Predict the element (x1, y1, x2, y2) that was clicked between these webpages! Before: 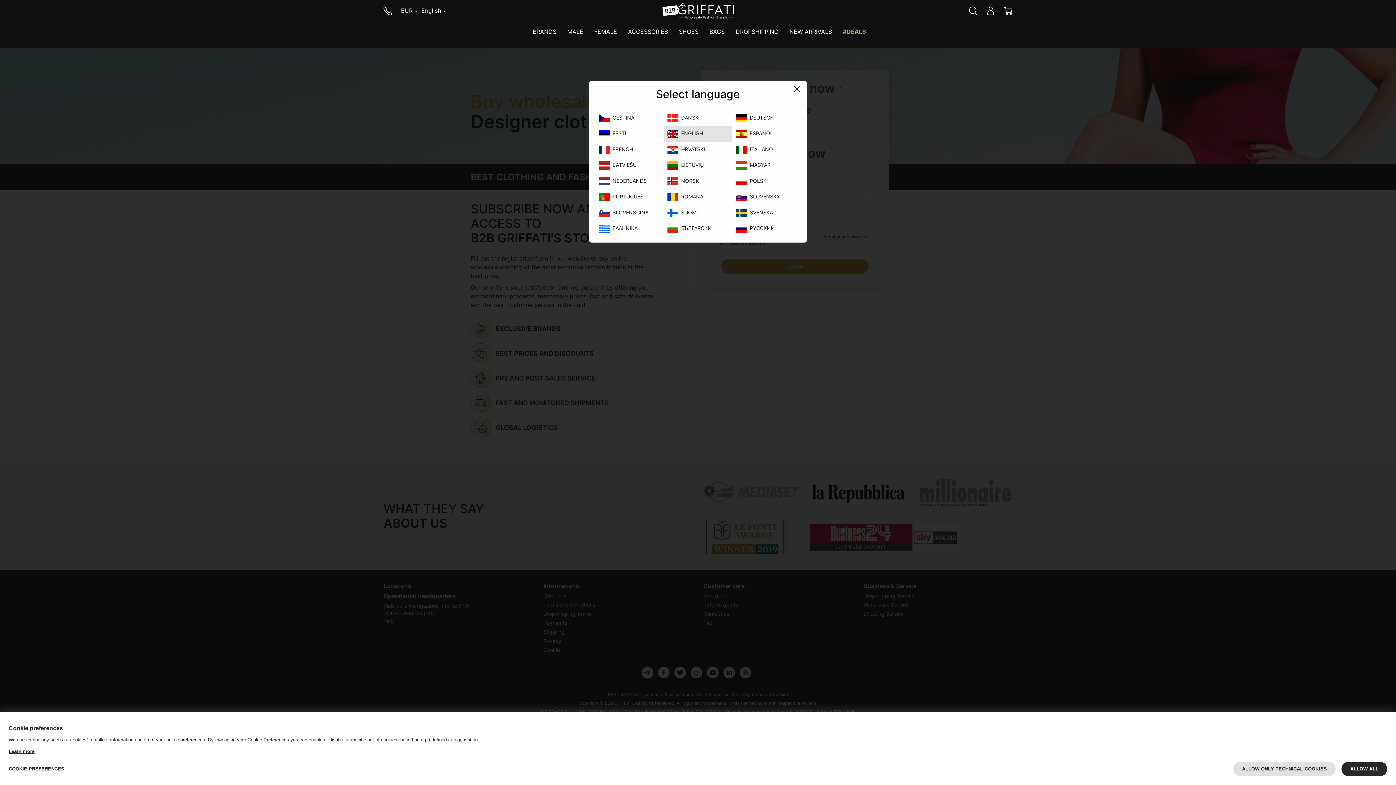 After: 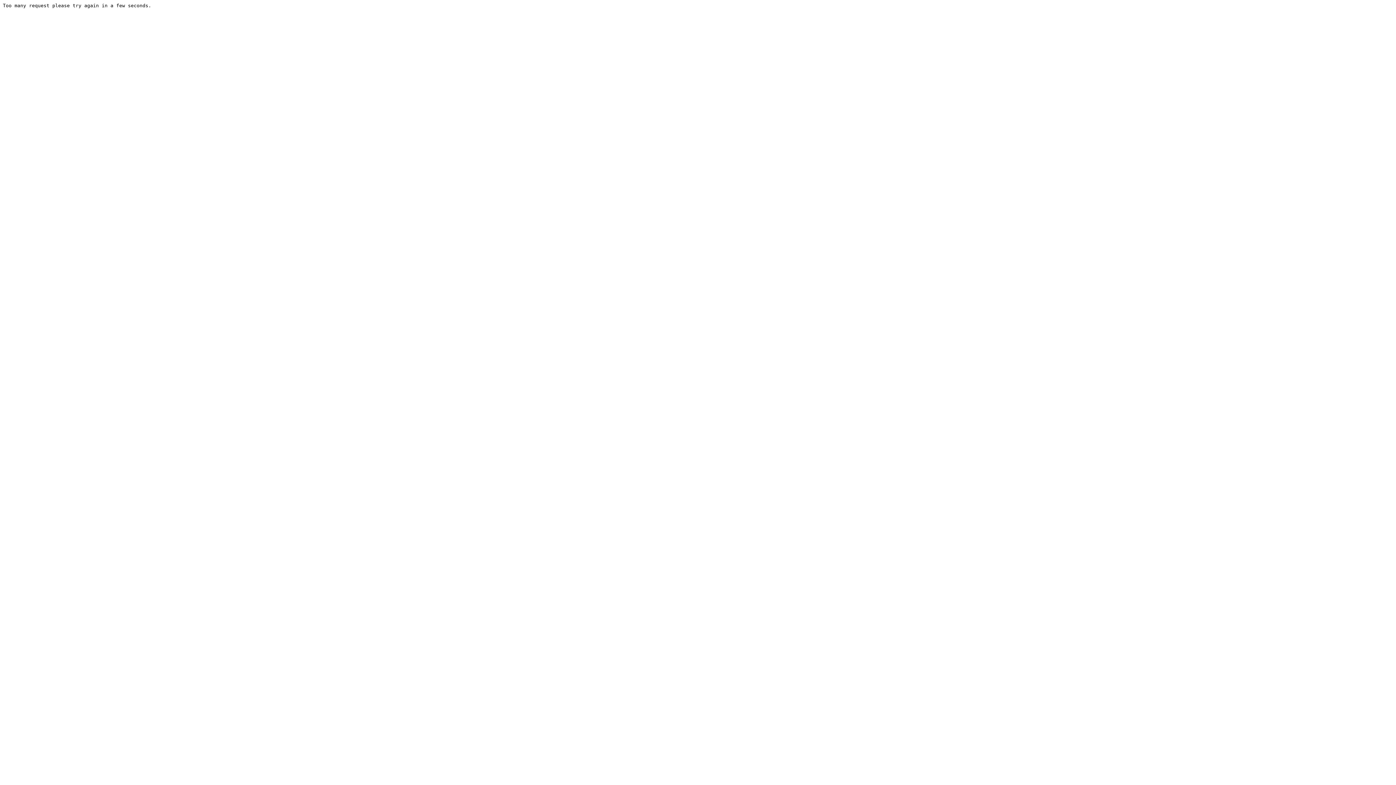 Action: bbox: (662, 2, 734, 18)